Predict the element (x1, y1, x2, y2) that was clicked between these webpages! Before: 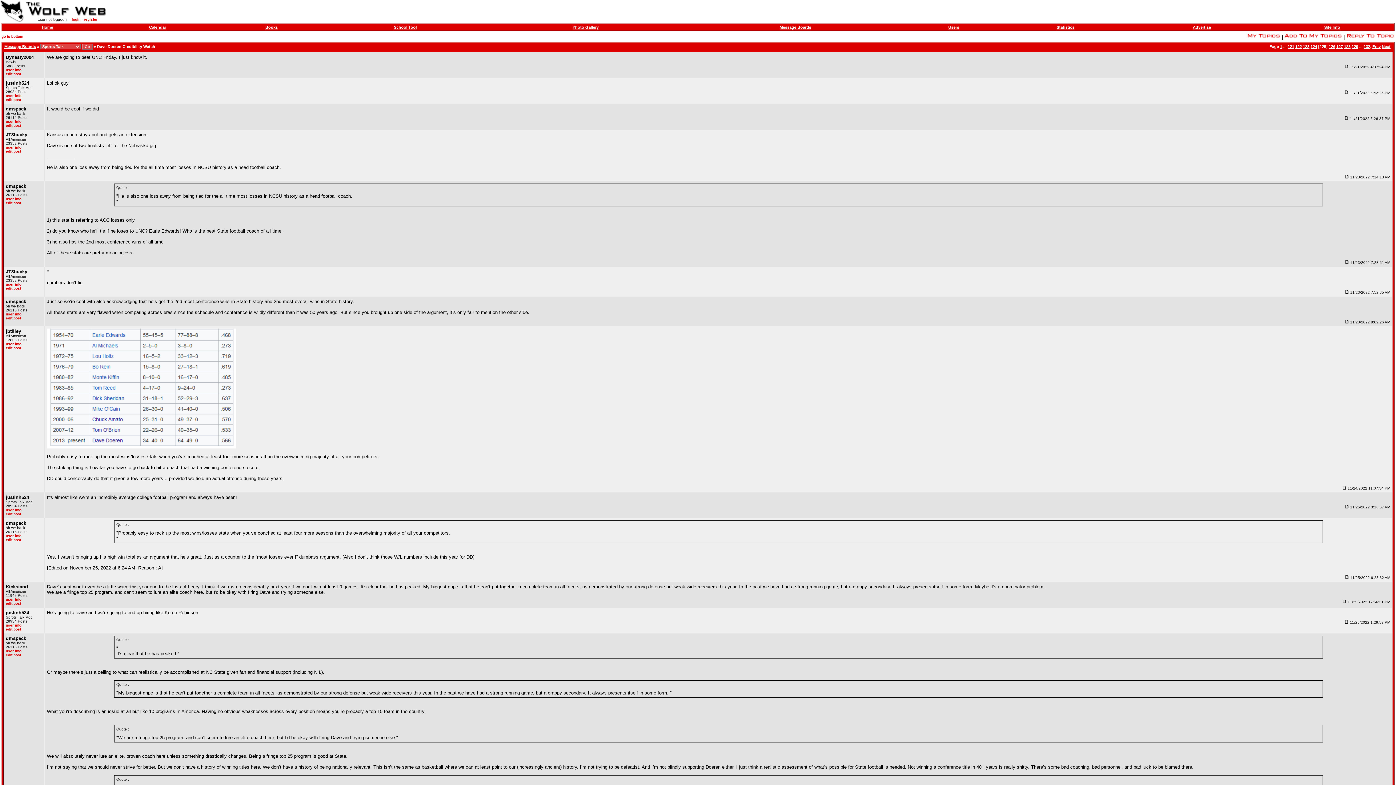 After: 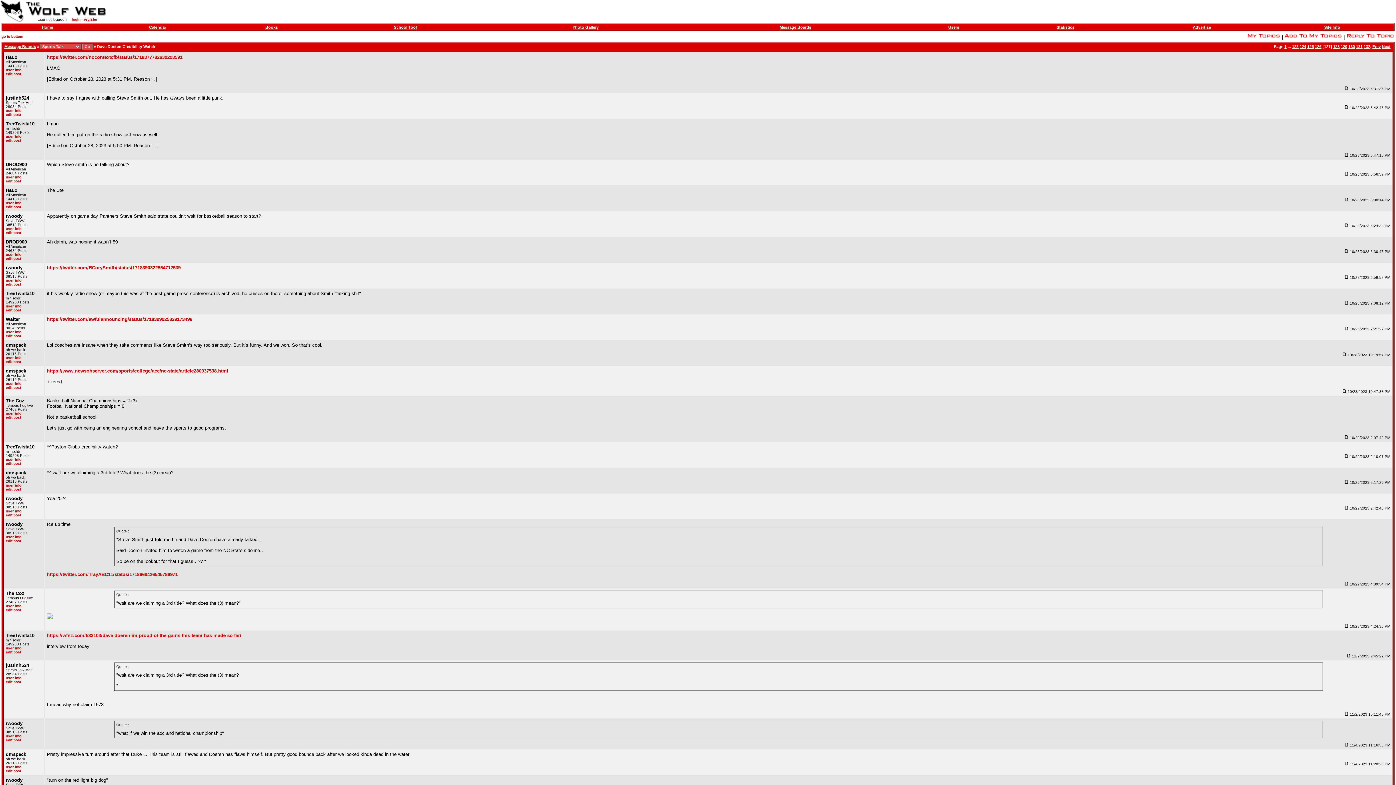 Action: bbox: (1336, 44, 1343, 48) label: 127